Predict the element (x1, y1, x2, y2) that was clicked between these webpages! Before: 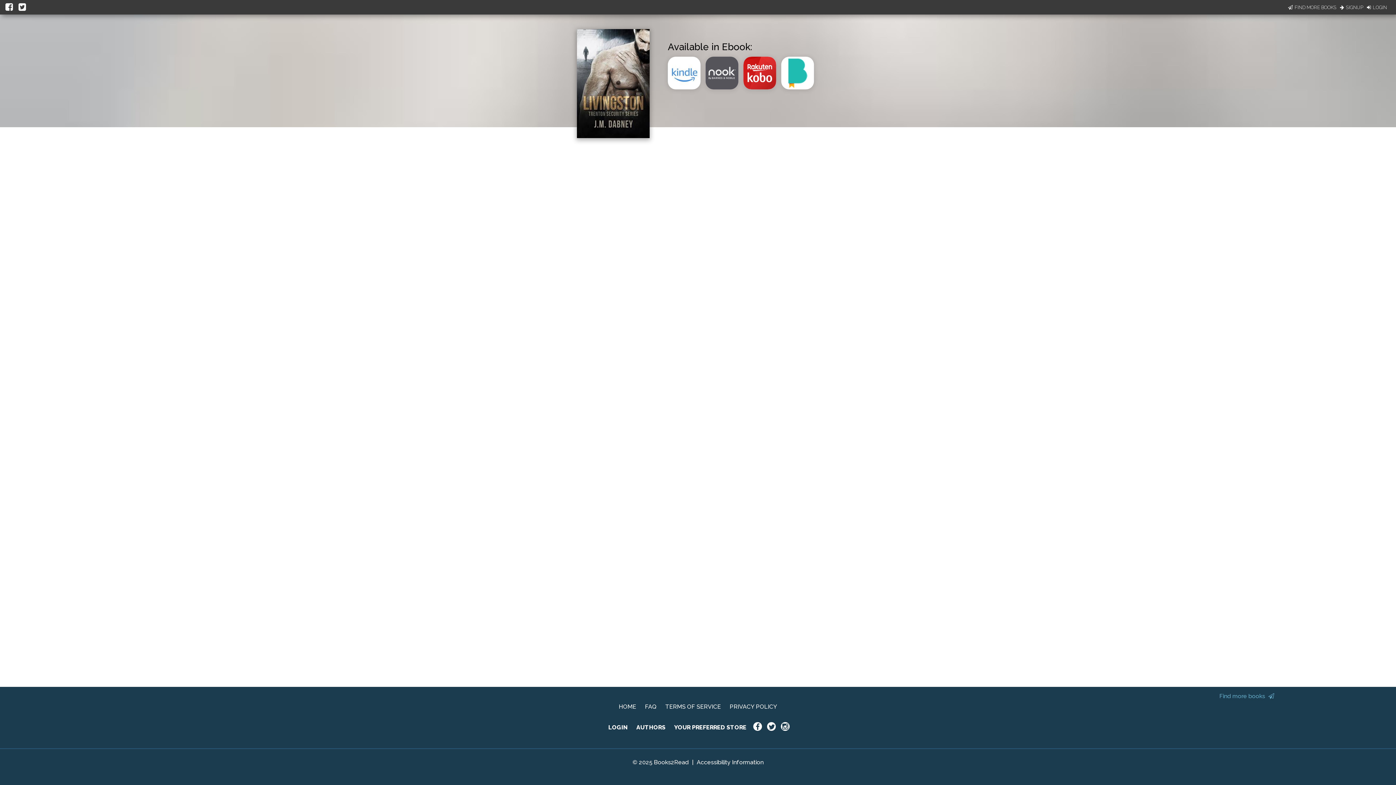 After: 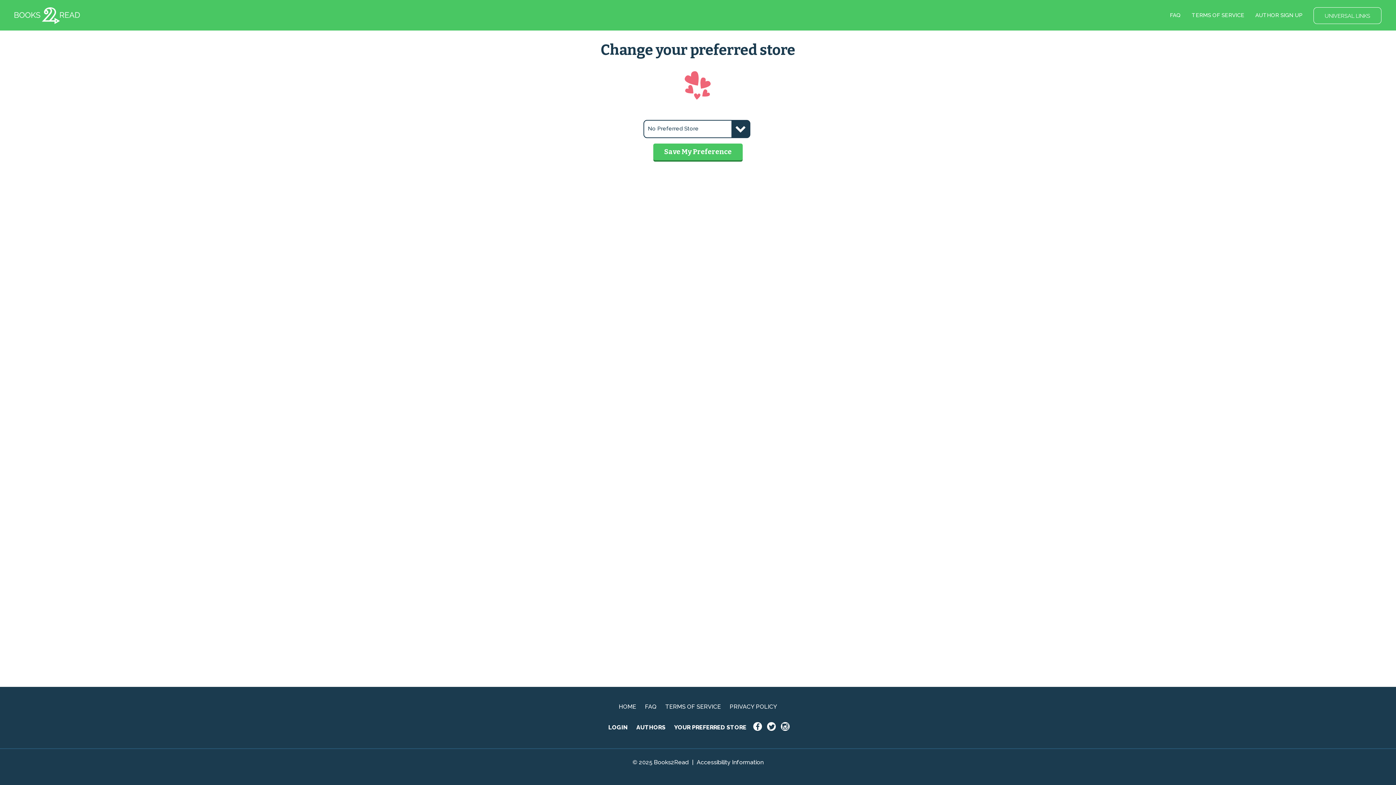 Action: label: YOUR PREFERRED STORE bbox: (674, 724, 746, 731)